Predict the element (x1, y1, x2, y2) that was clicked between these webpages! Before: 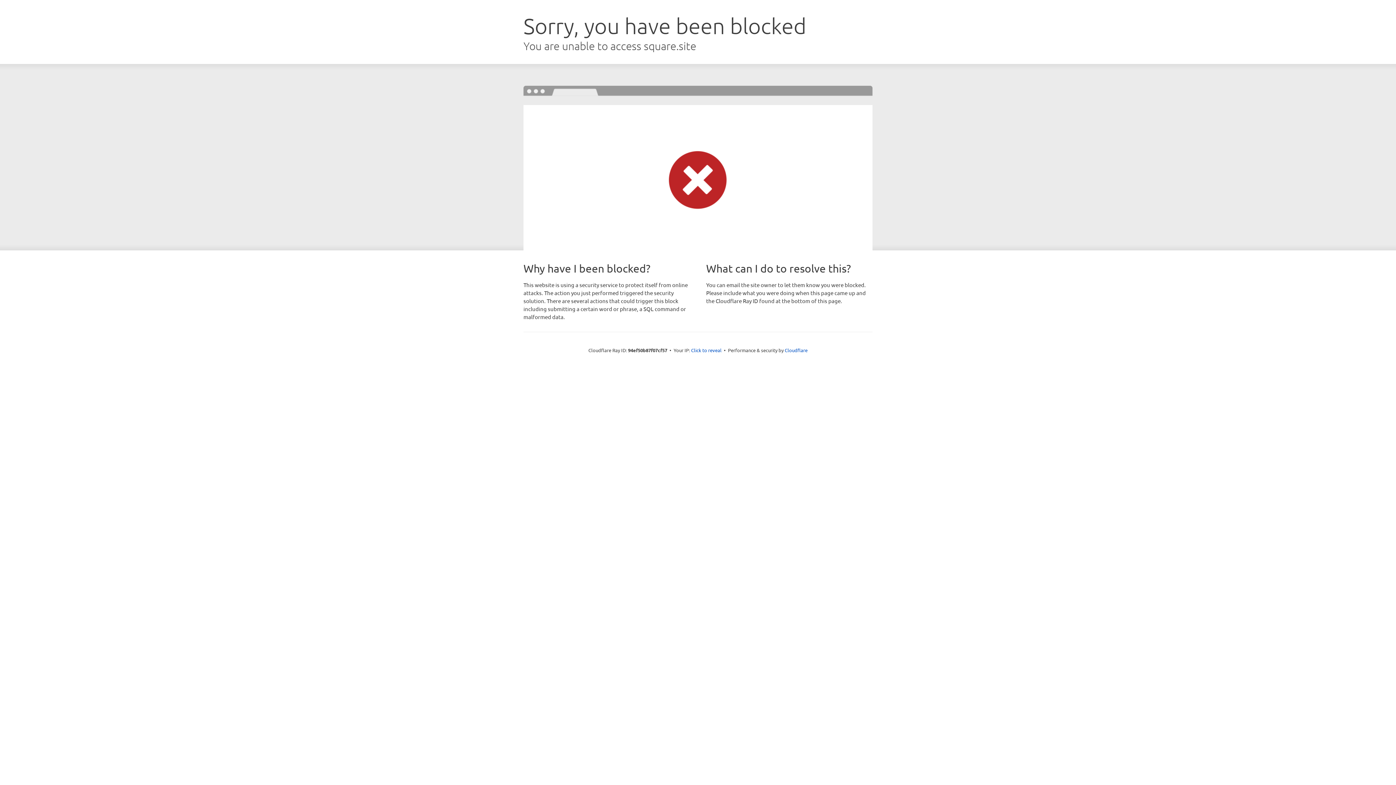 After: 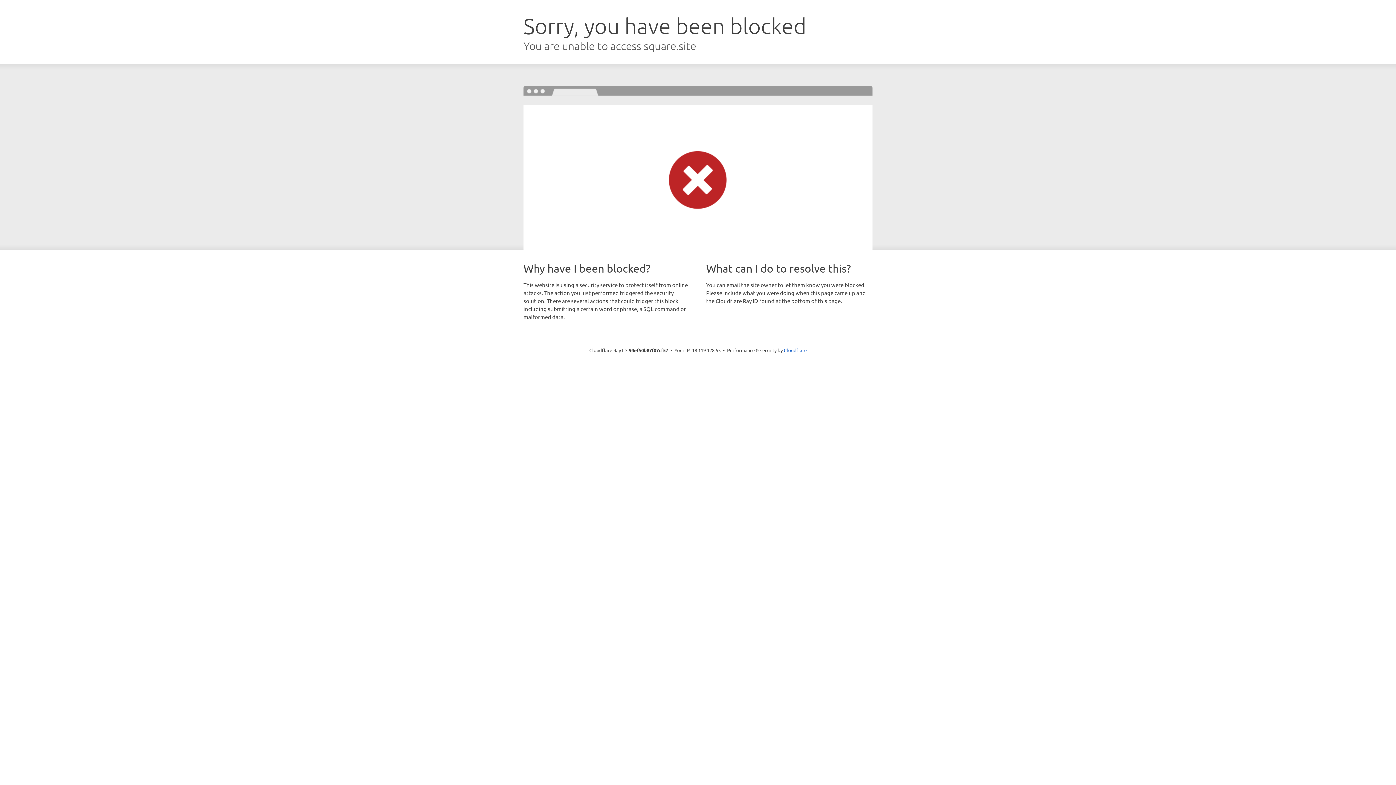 Action: bbox: (691, 346, 721, 353) label: Click to reveal